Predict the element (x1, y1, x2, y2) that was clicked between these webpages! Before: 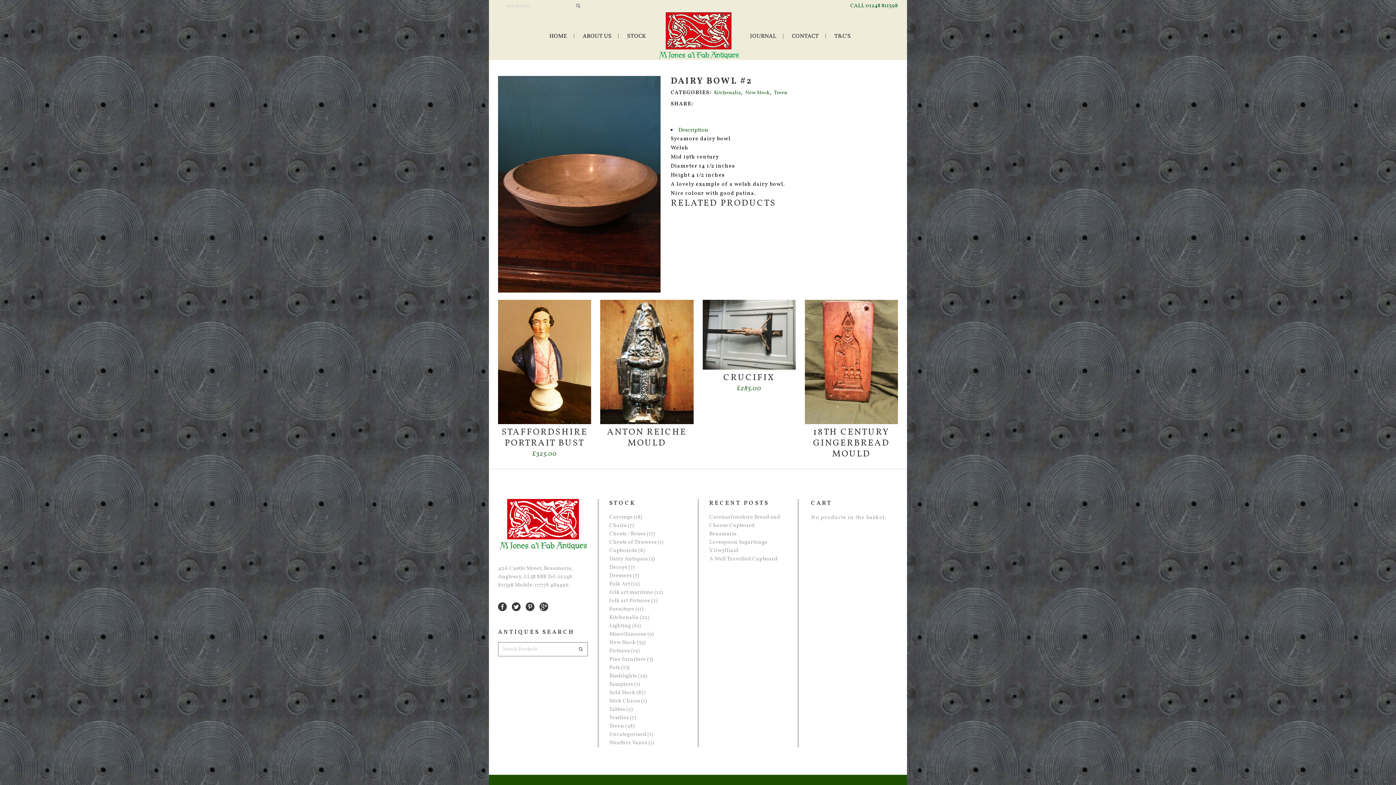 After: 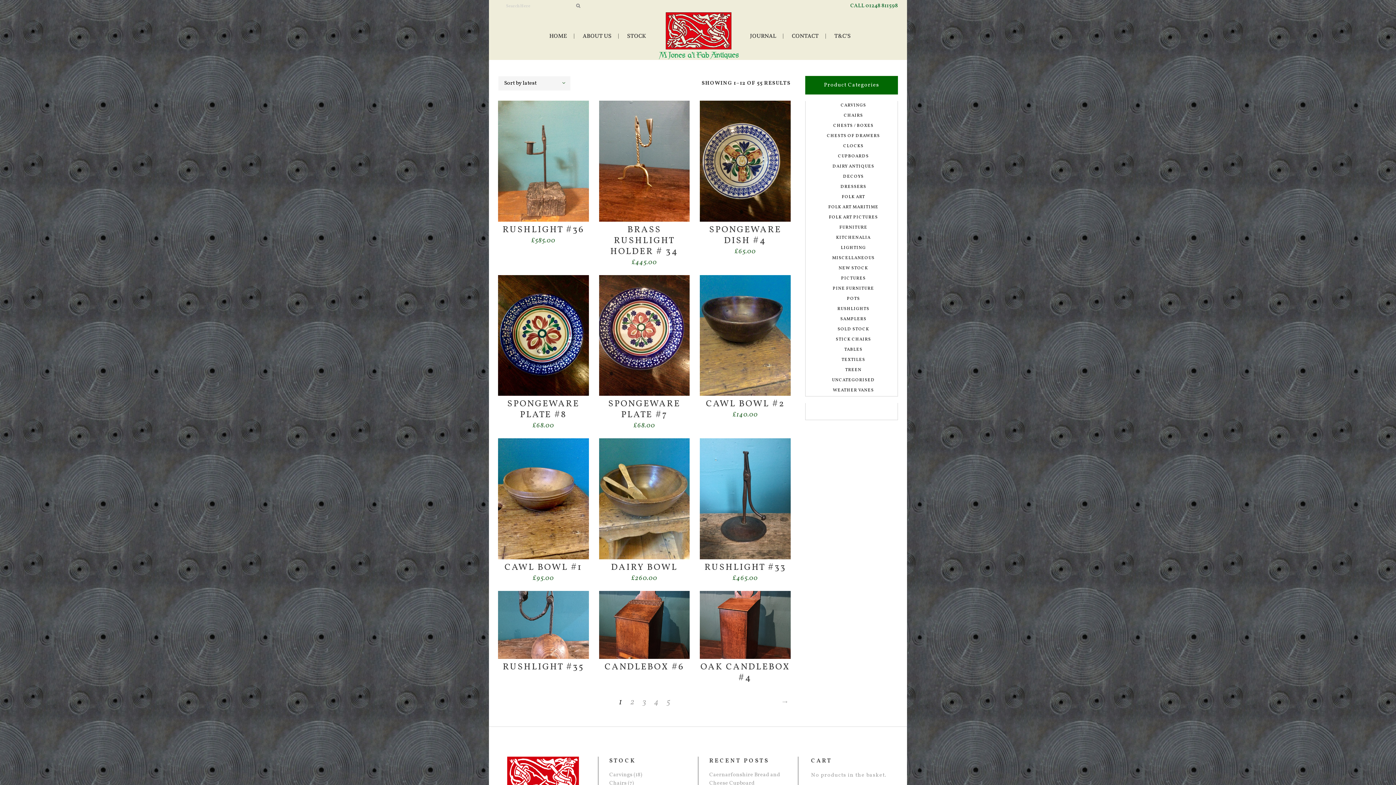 Action: label: New Stock bbox: (609, 639, 636, 646)